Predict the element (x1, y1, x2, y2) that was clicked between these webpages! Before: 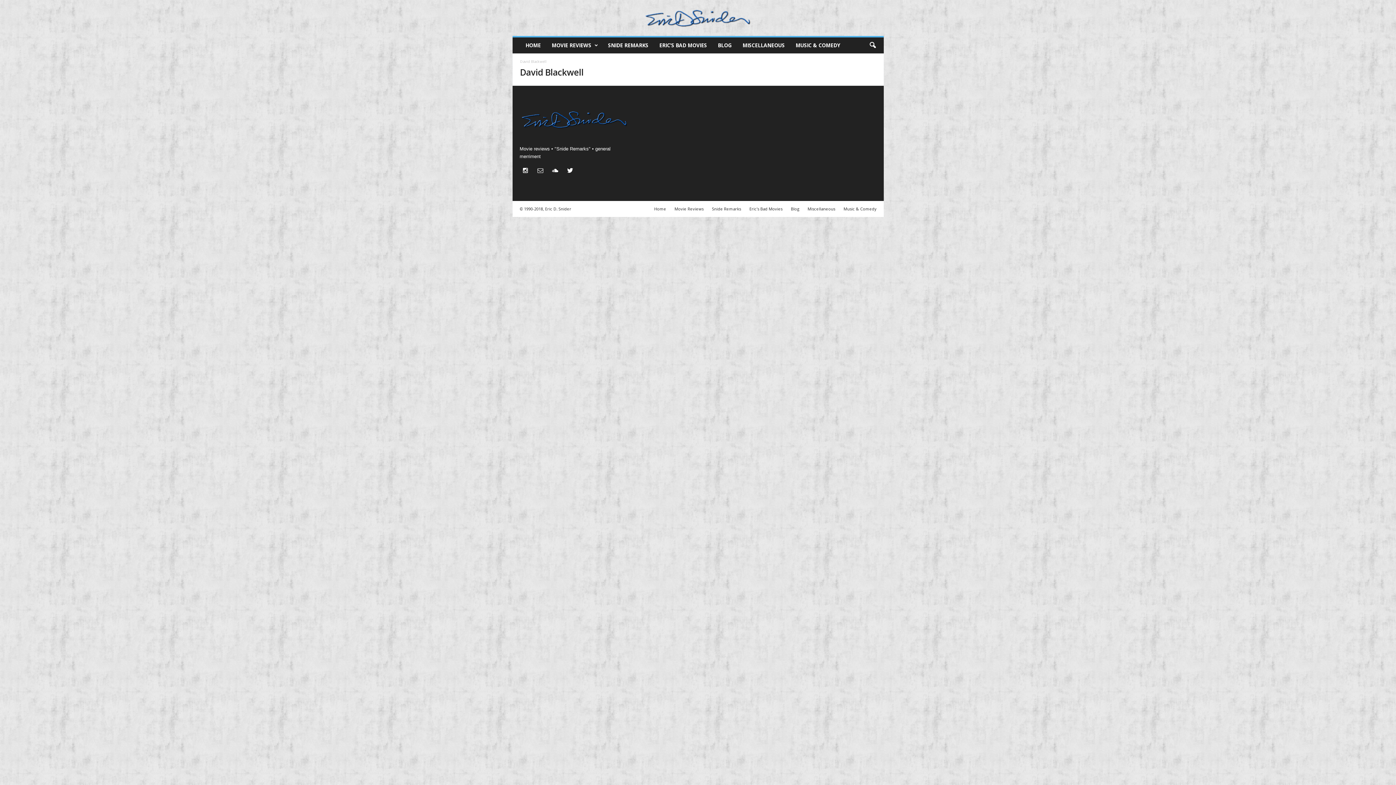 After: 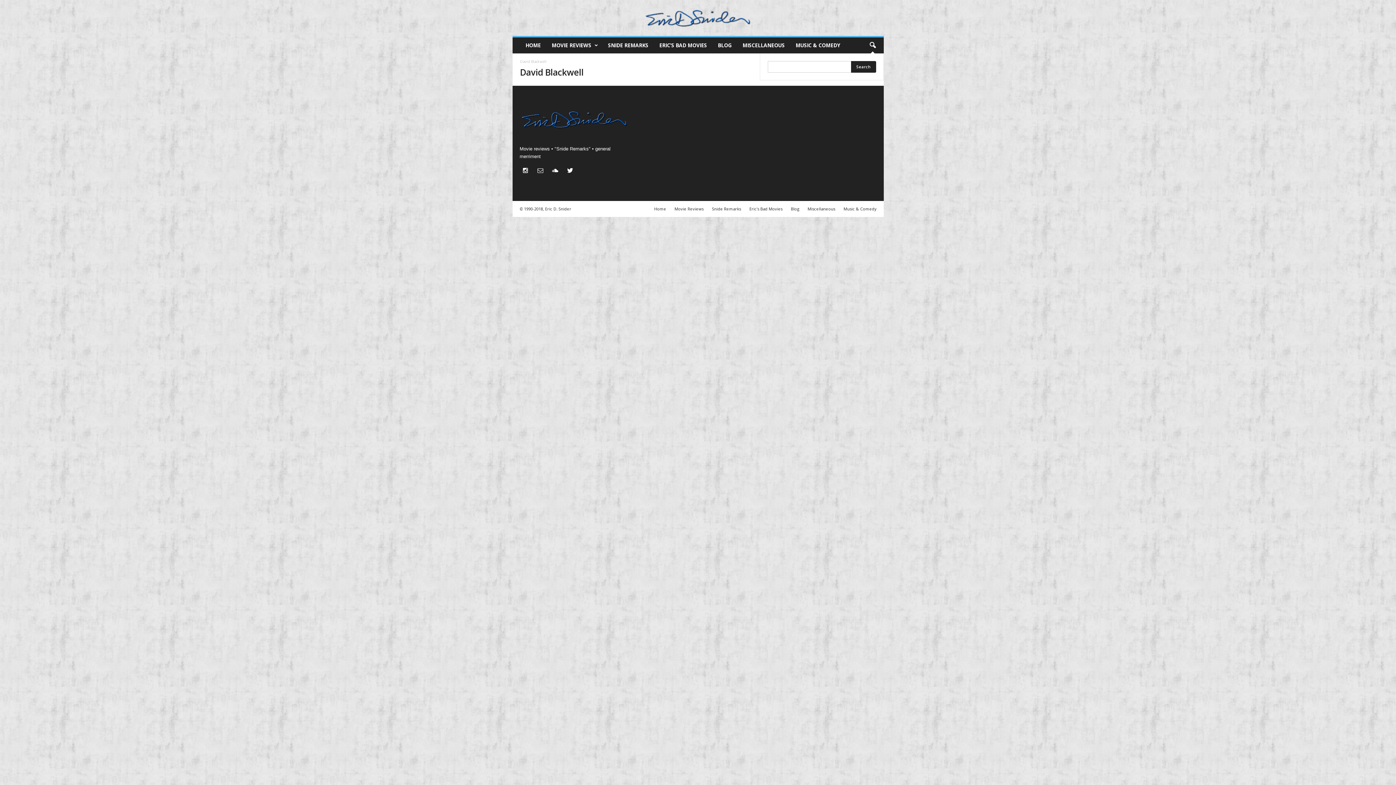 Action: bbox: (864, 37, 880, 53)